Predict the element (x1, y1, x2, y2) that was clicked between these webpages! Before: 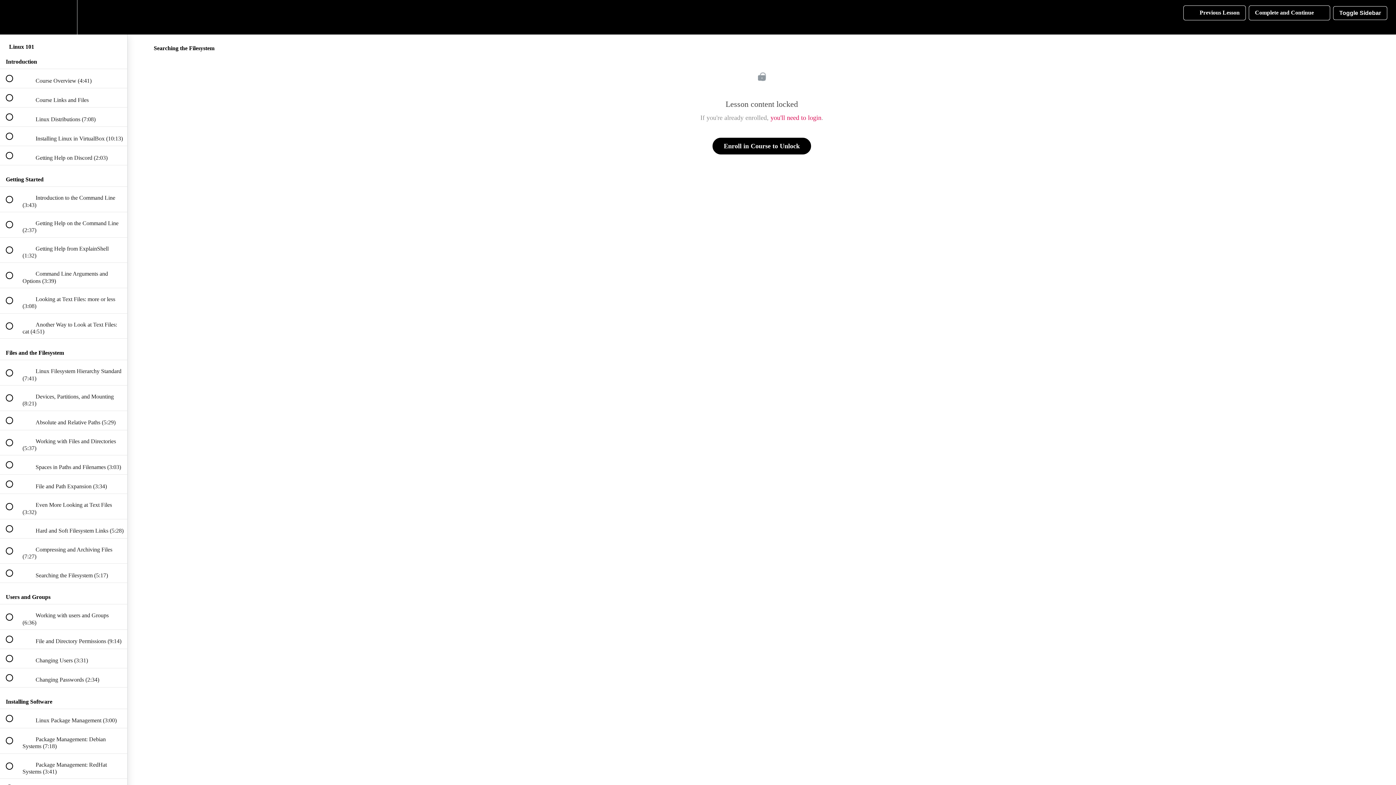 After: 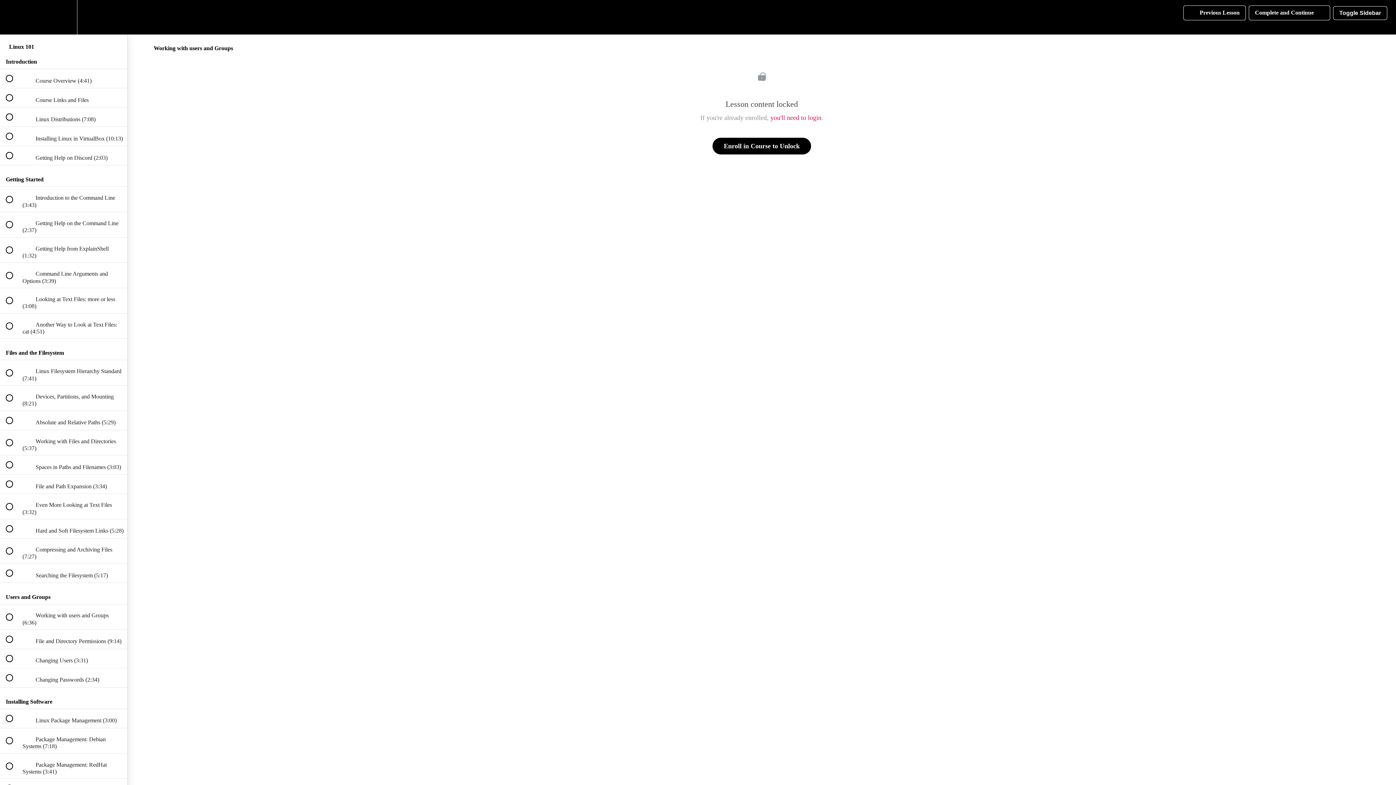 Action: label:  
 Working with users and Groups (6:36) bbox: (0, 604, 127, 629)